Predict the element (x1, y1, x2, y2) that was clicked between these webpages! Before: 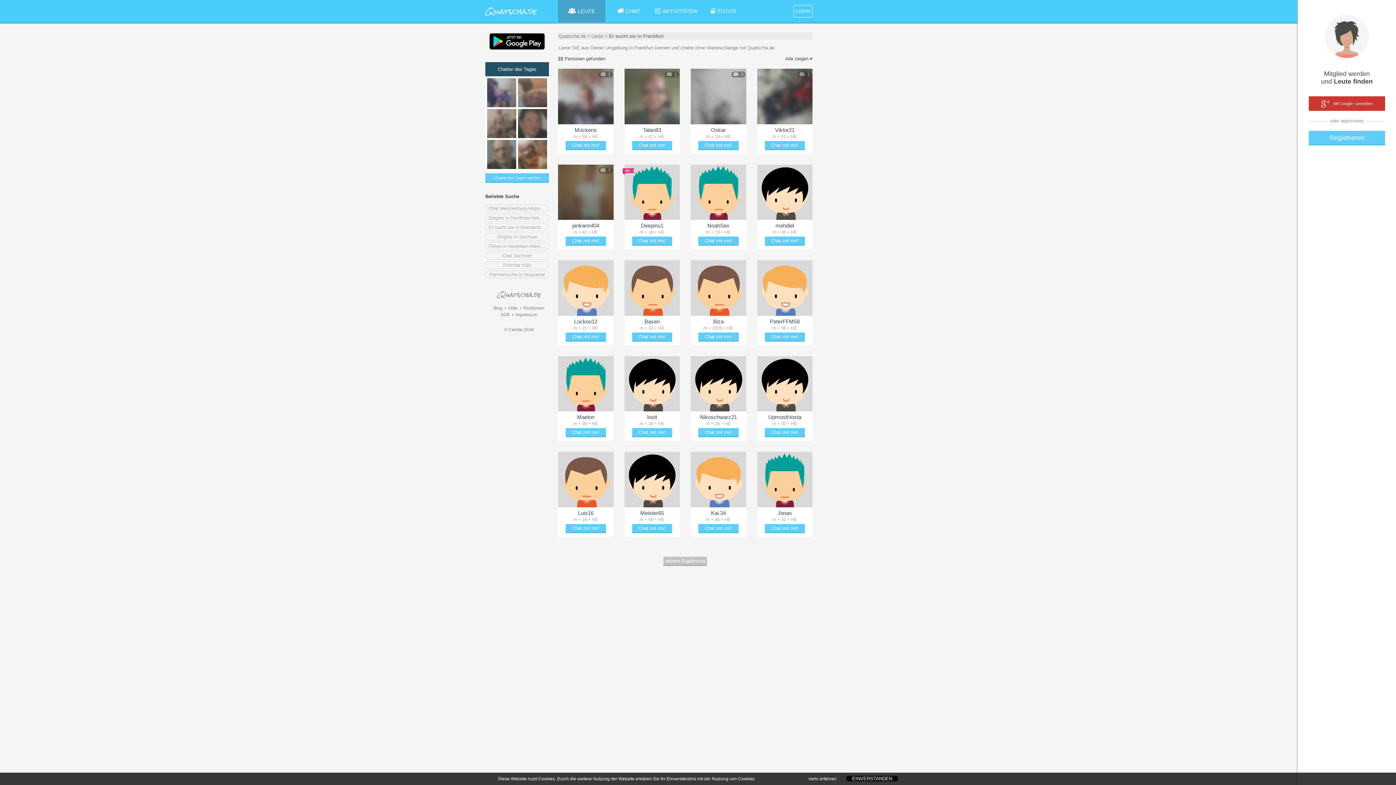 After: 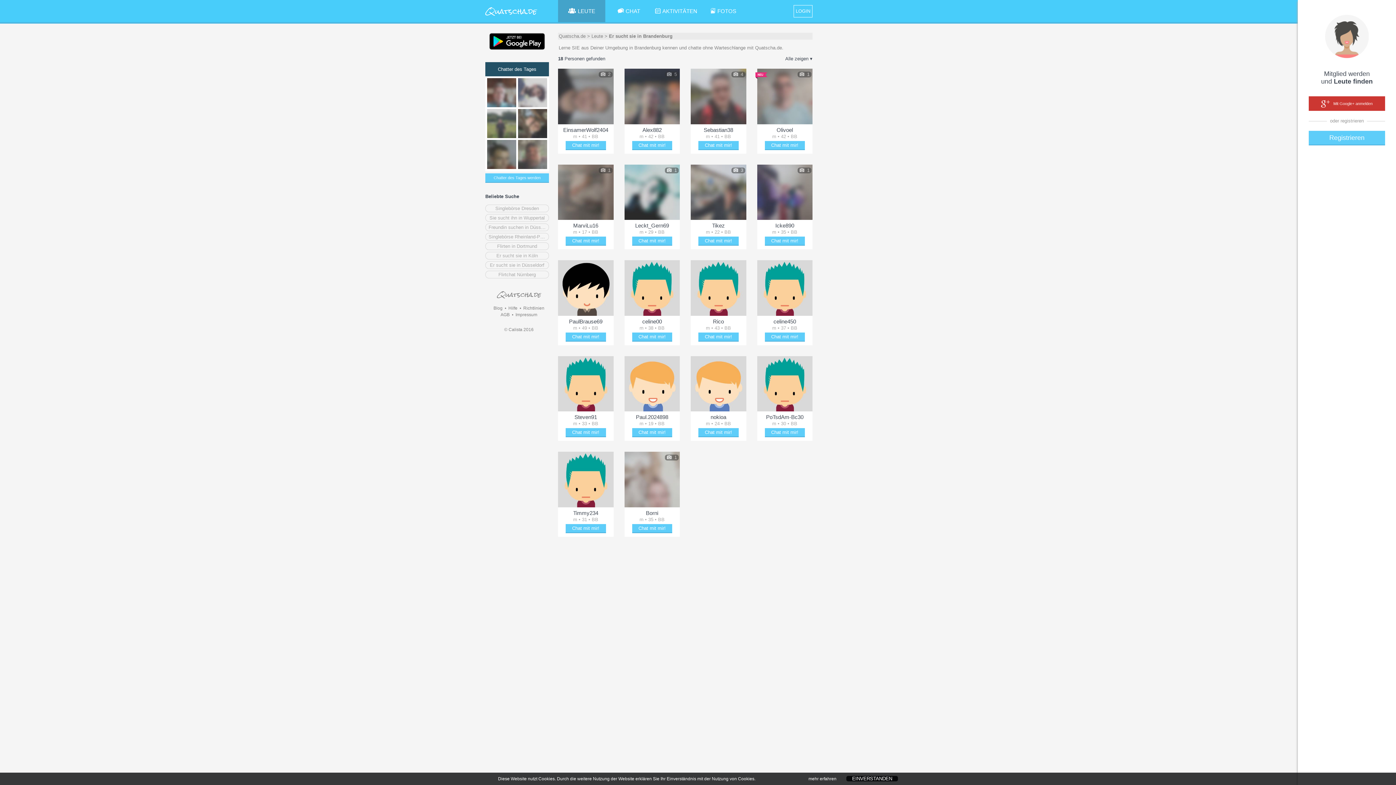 Action: bbox: (485, 223, 549, 231) label: Er sucht sie in Brandenburg